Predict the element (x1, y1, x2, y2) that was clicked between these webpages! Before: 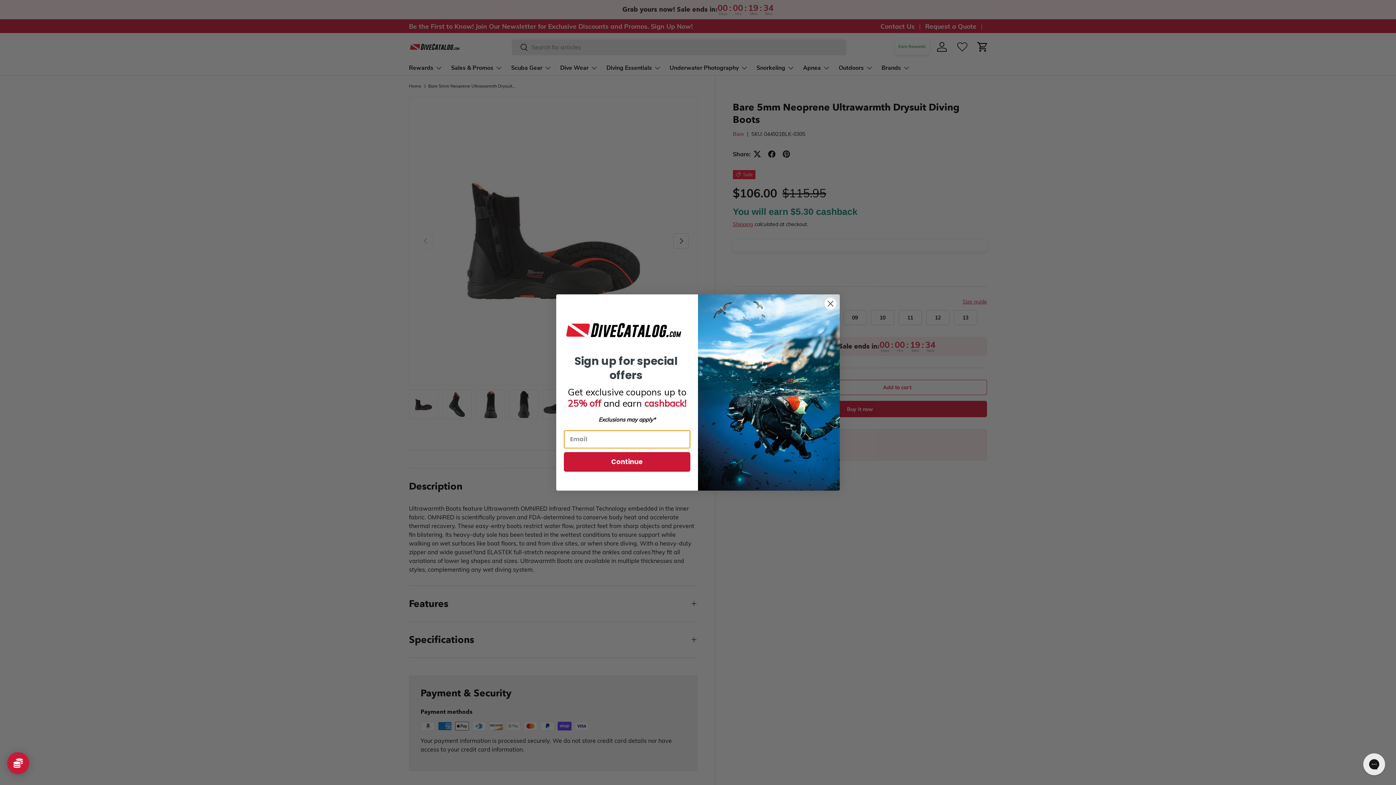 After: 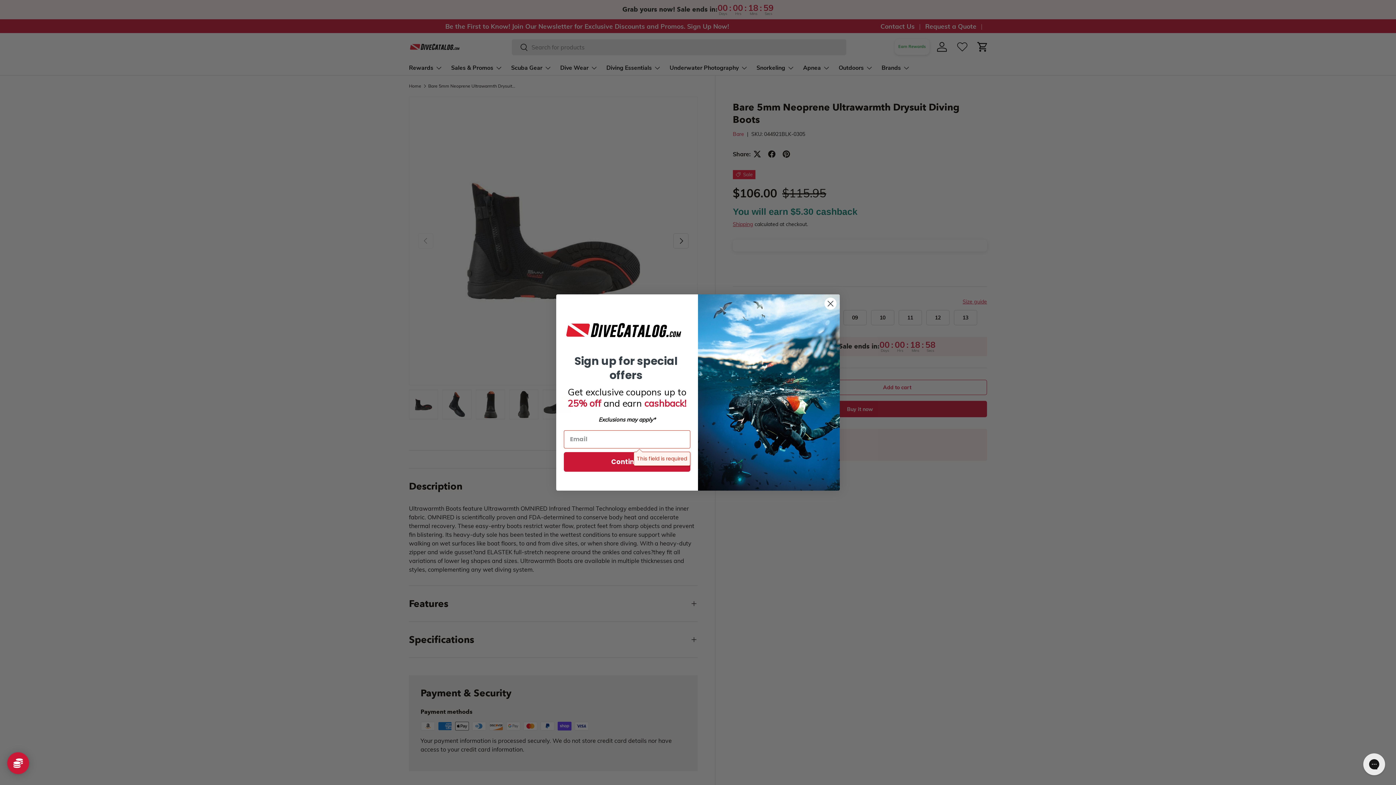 Action: bbox: (564, 452, 690, 471) label: Continue